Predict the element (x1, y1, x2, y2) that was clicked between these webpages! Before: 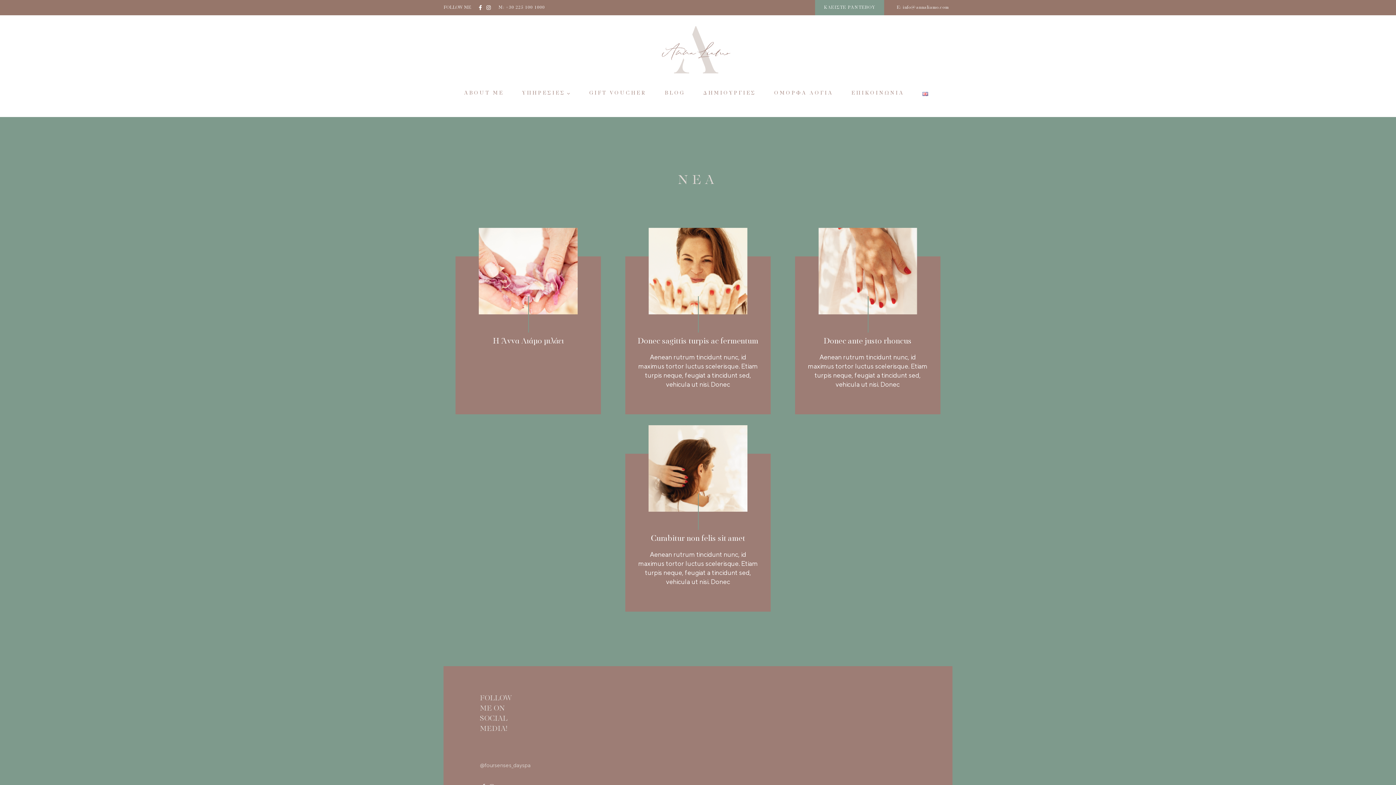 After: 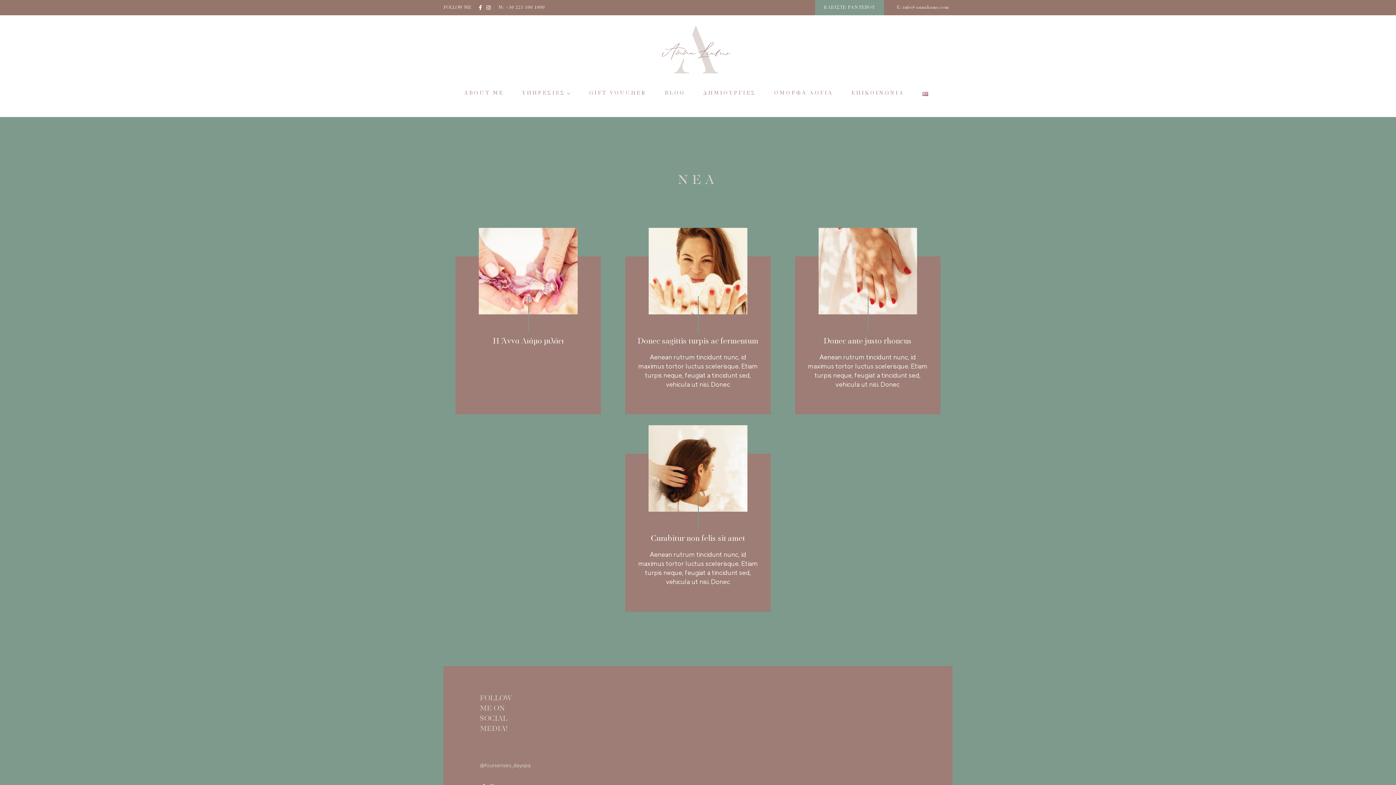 Action: bbox: (484, 2, 493, 12) label: Instagram